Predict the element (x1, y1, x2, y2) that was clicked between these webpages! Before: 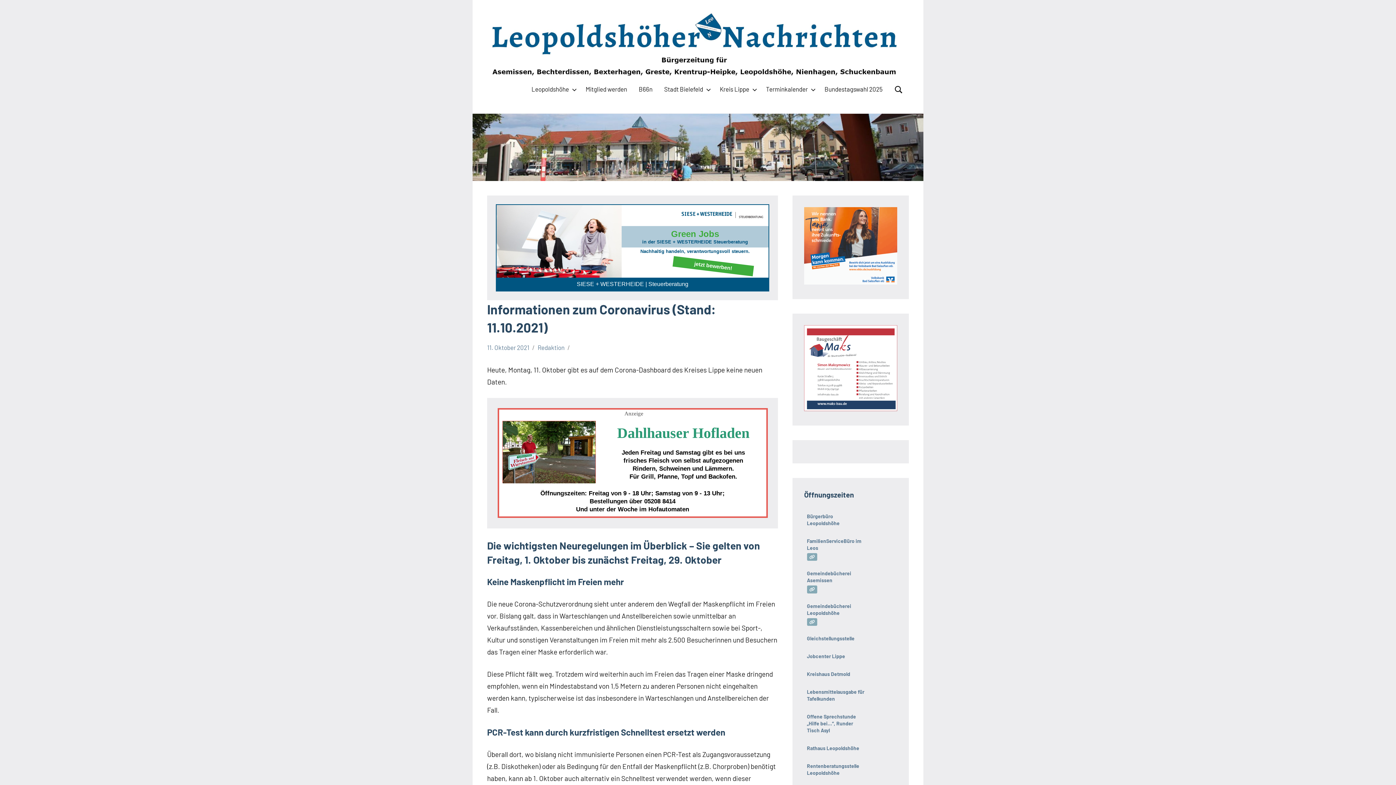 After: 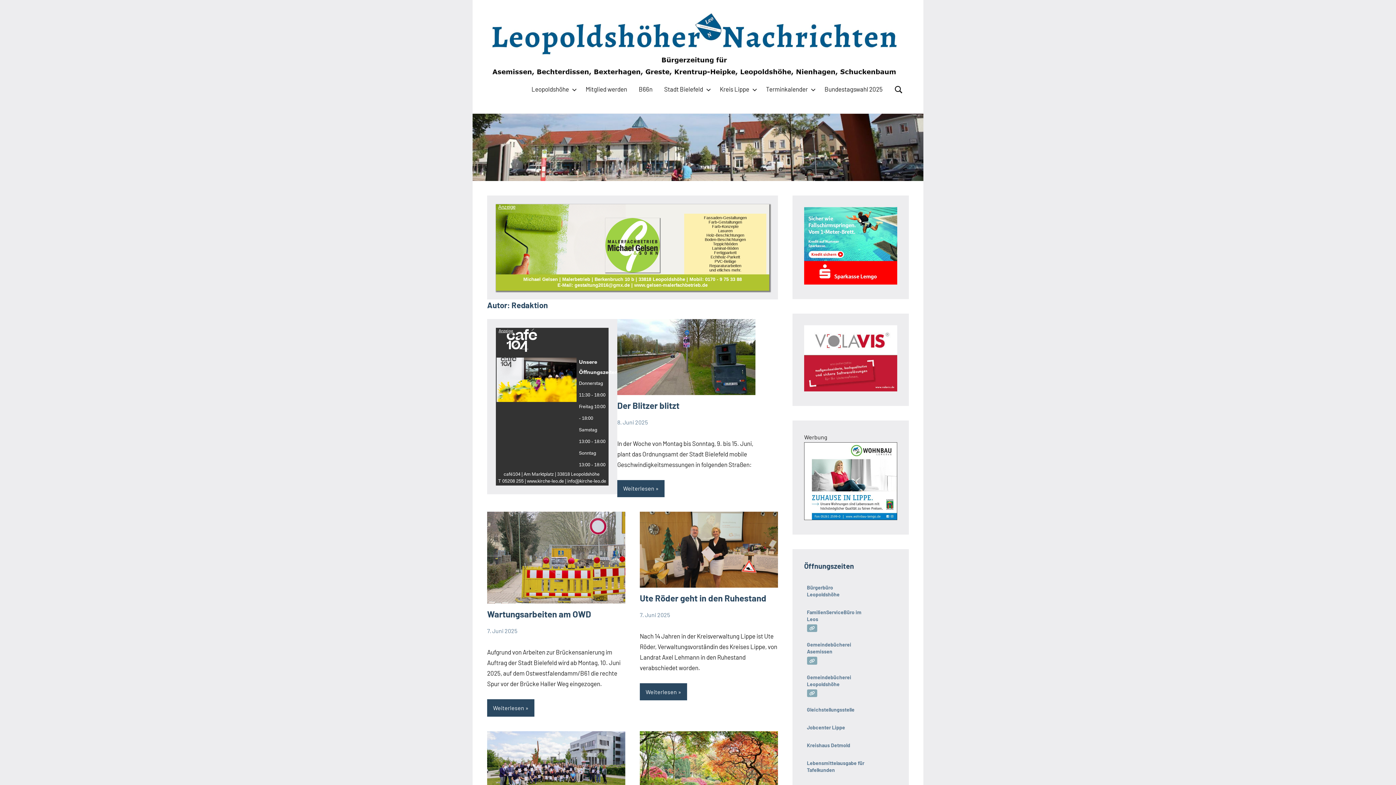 Action: label: Redaktion bbox: (537, 343, 564, 351)